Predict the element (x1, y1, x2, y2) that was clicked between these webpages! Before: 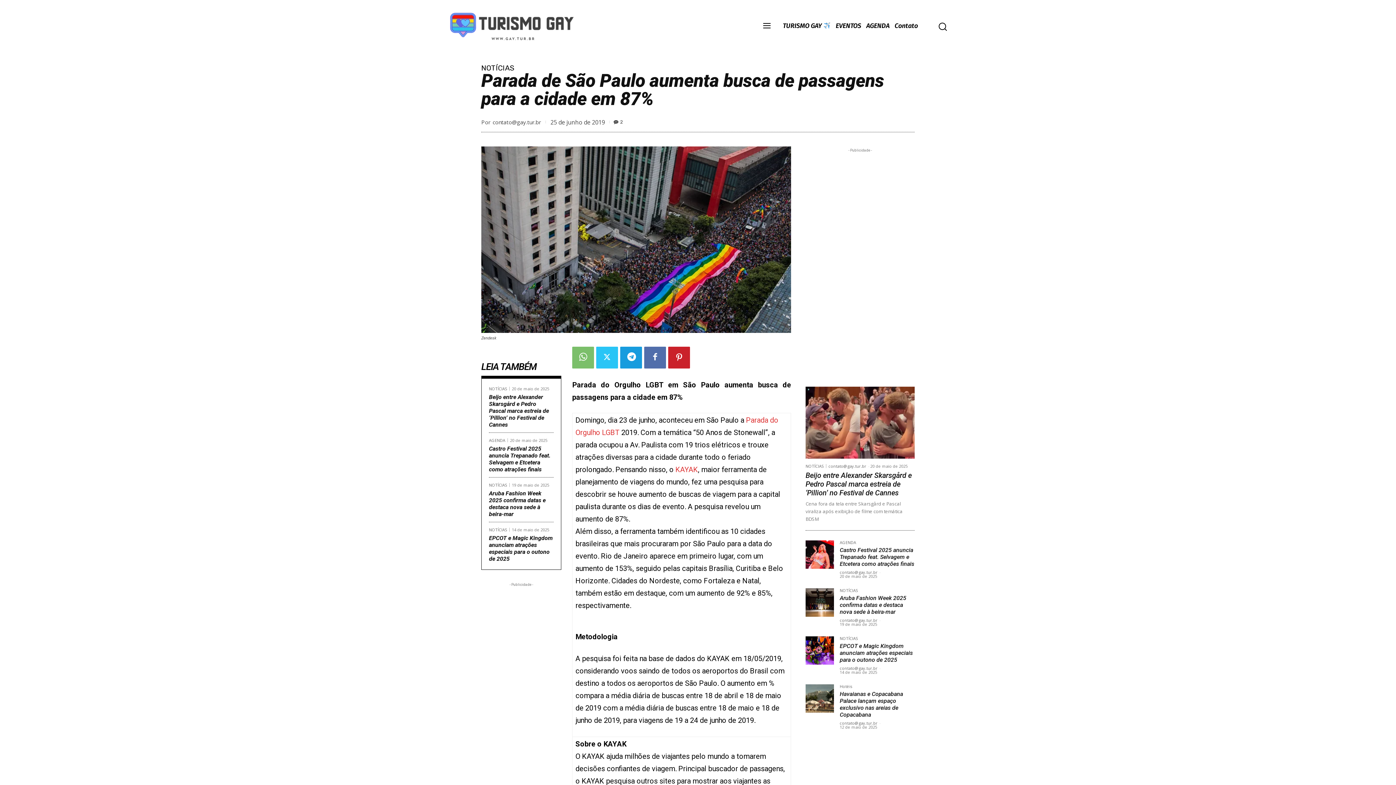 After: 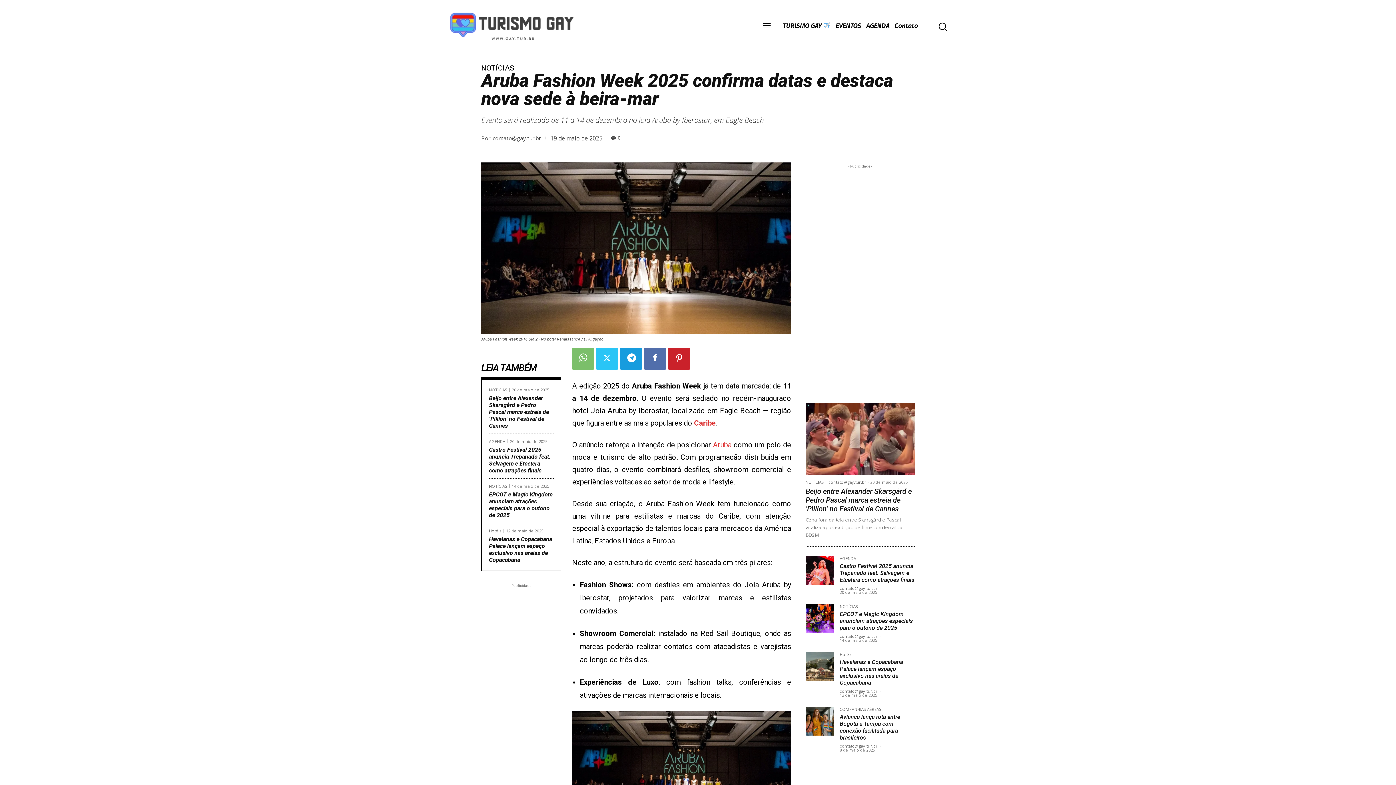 Action: bbox: (805, 588, 834, 616)